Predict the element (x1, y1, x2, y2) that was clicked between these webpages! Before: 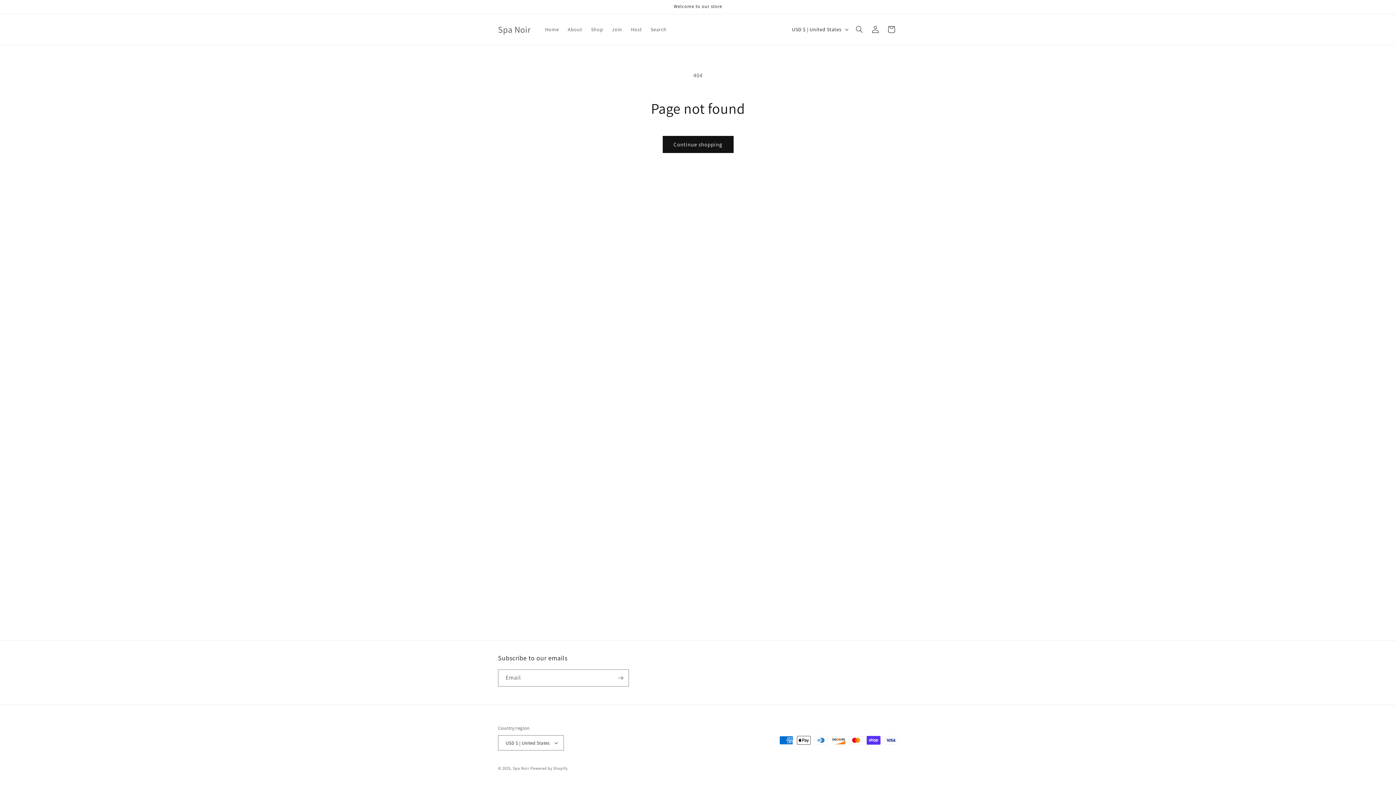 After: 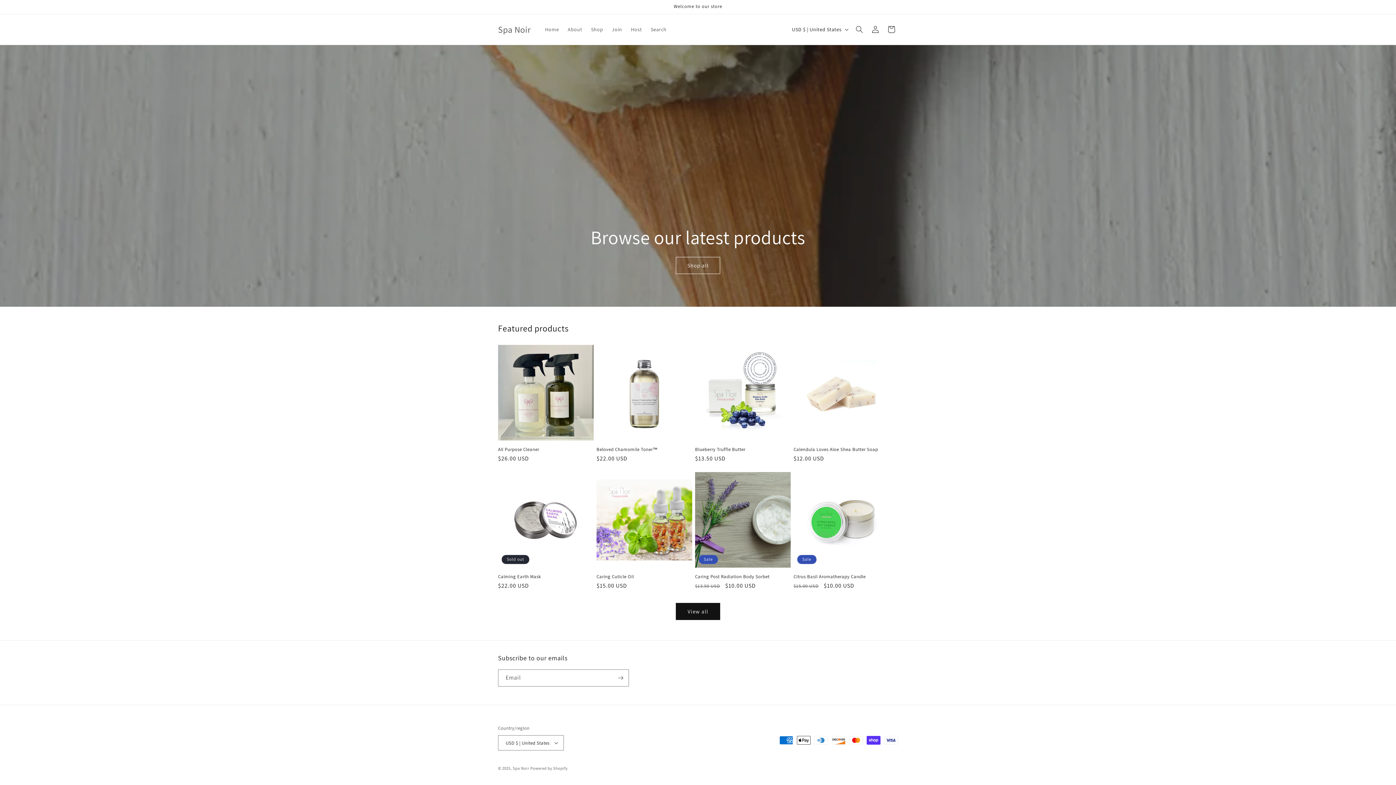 Action: label: Spa Noir bbox: (495, 22, 533, 36)